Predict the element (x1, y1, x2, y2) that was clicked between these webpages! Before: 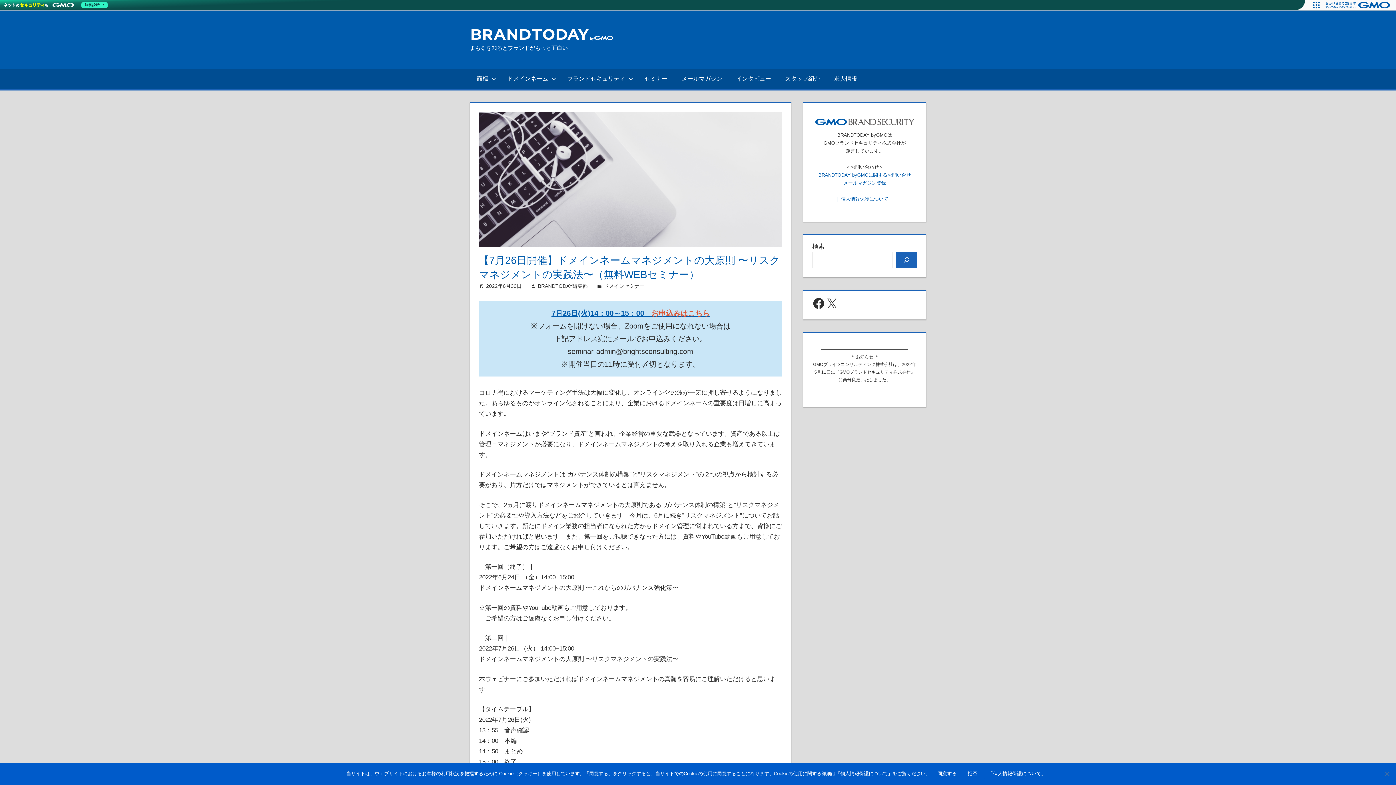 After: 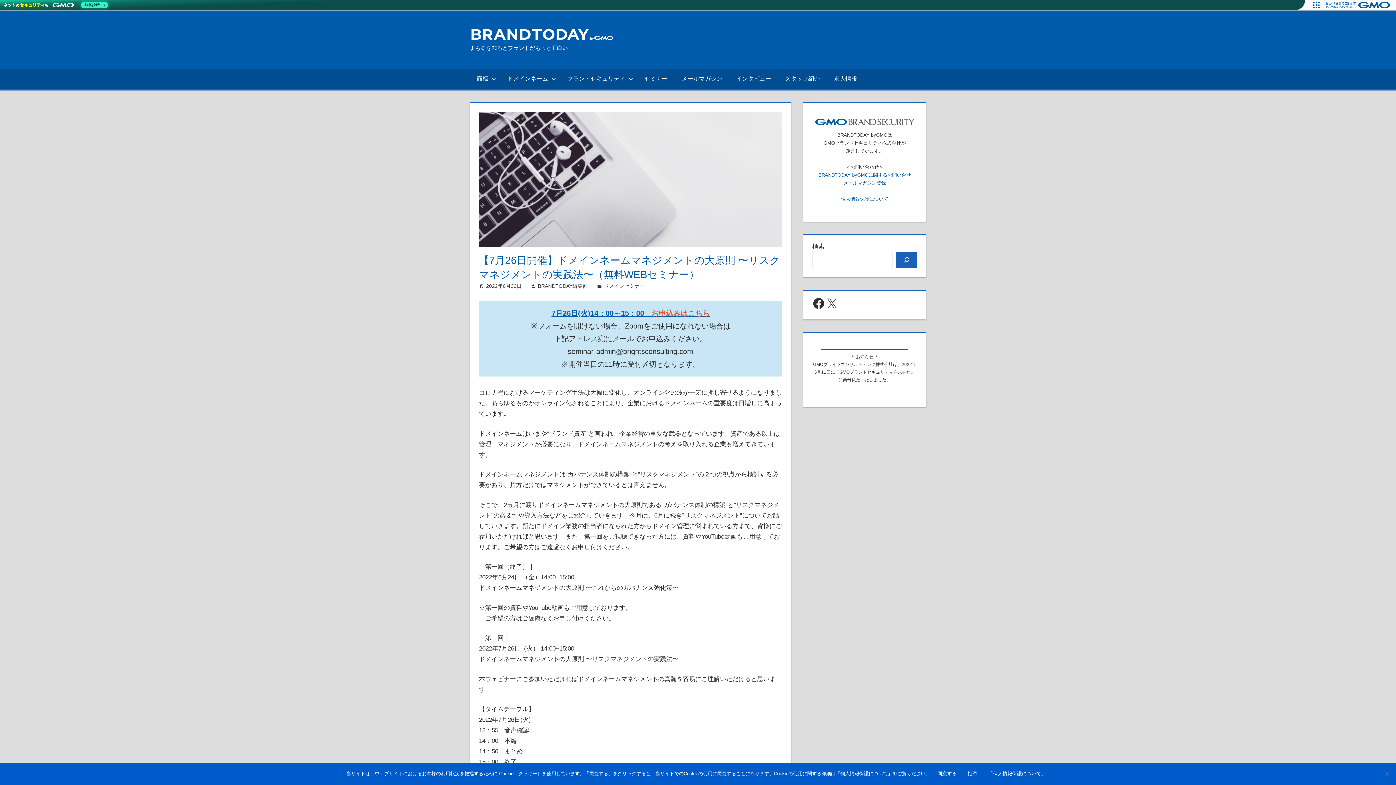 Action: bbox: (1, 0, 109, 10) label: 無料診断